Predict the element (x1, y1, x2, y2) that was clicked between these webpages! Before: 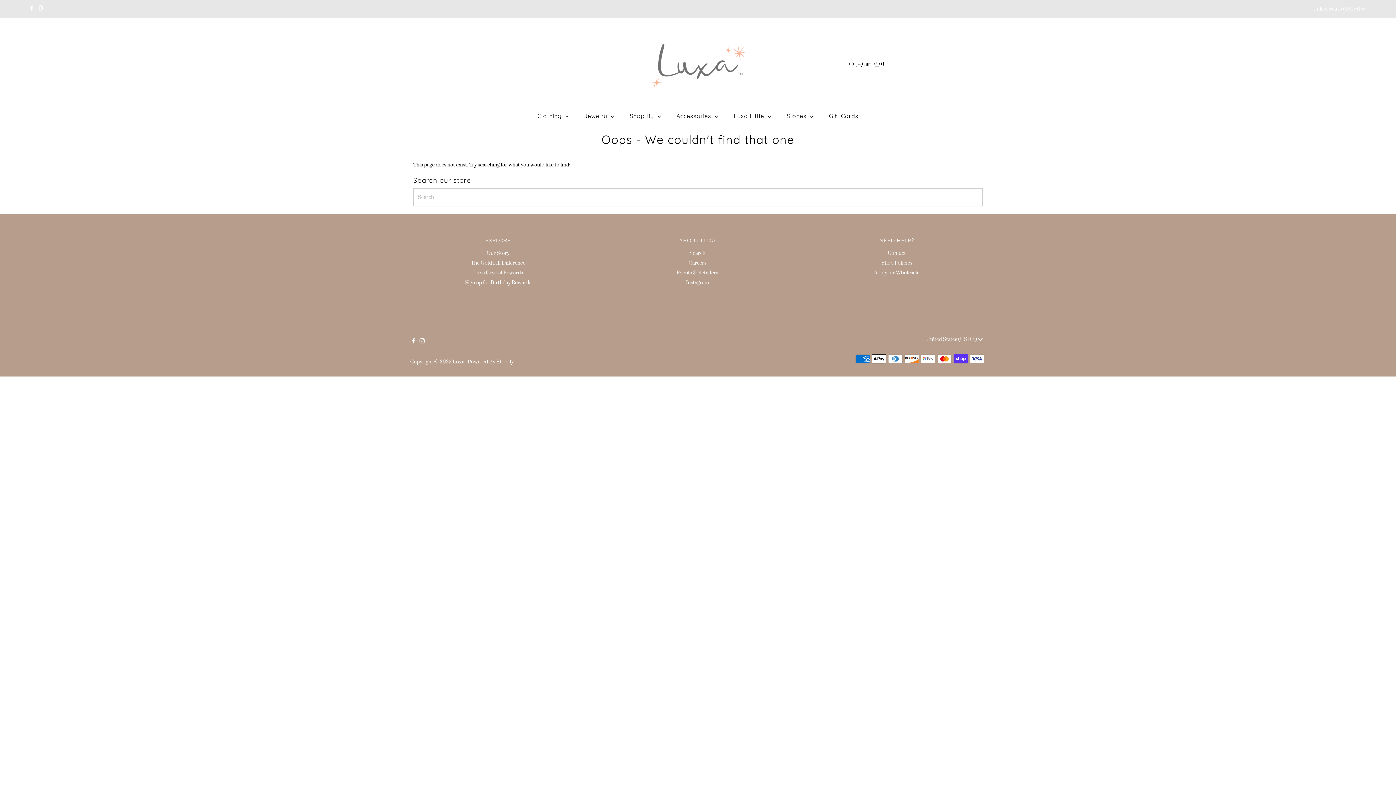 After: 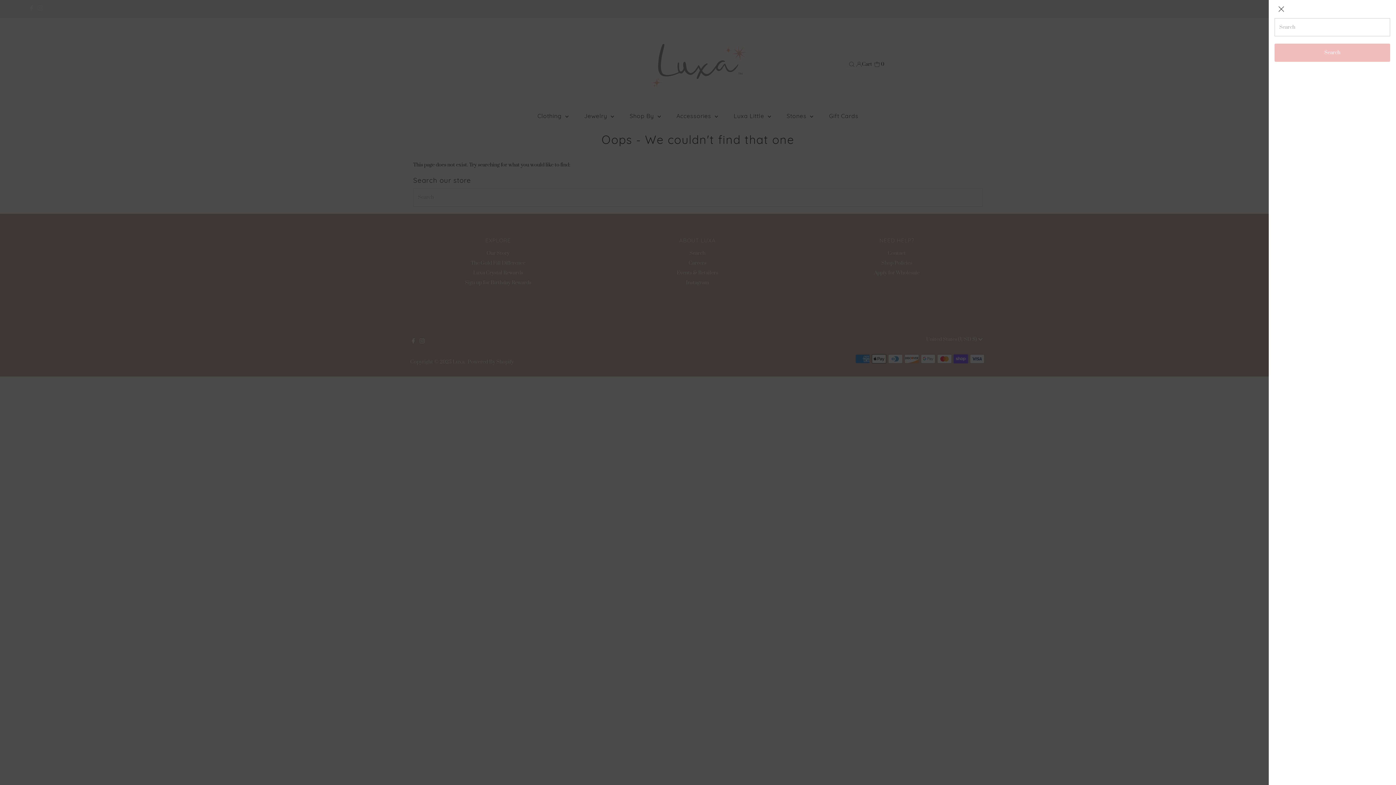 Action: label: Open Search bbox: (847, 61, 856, 67)